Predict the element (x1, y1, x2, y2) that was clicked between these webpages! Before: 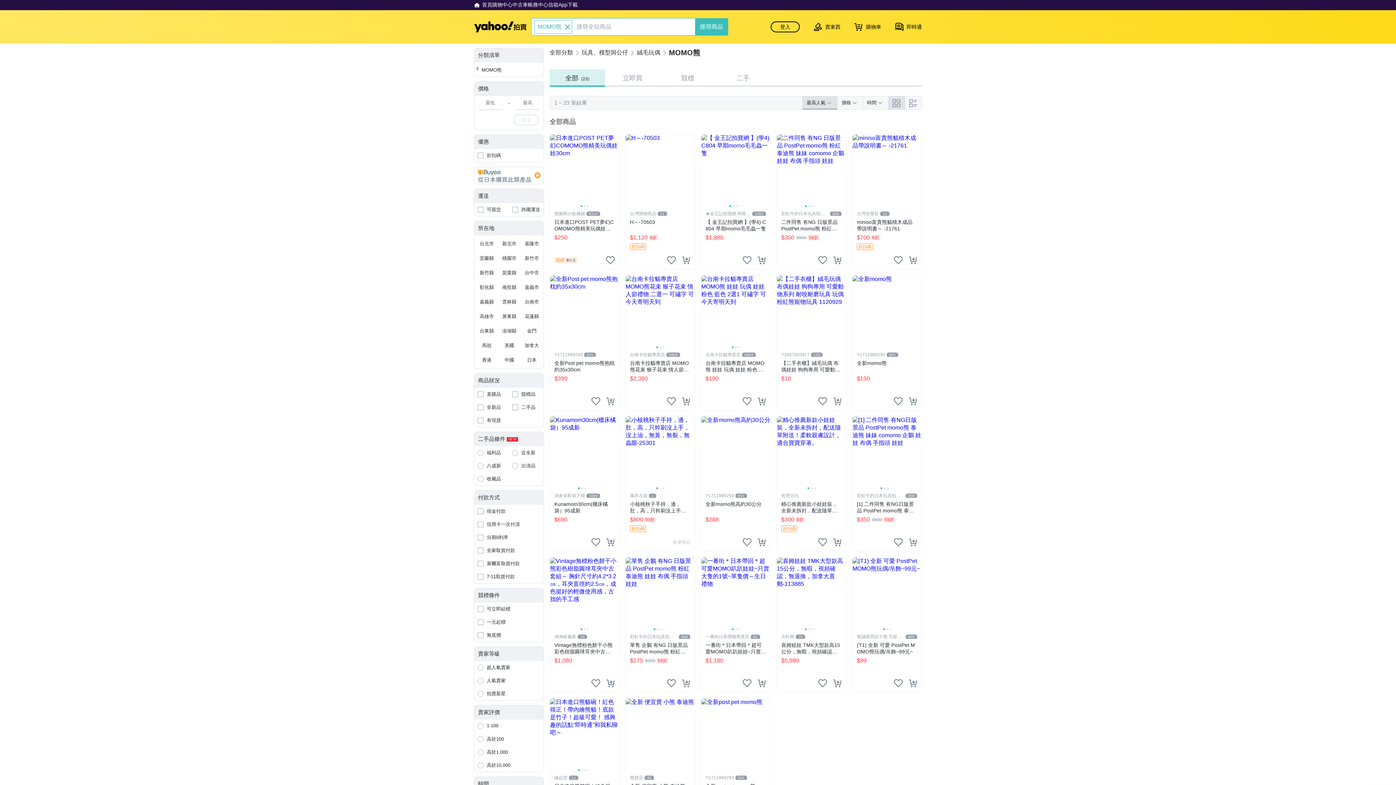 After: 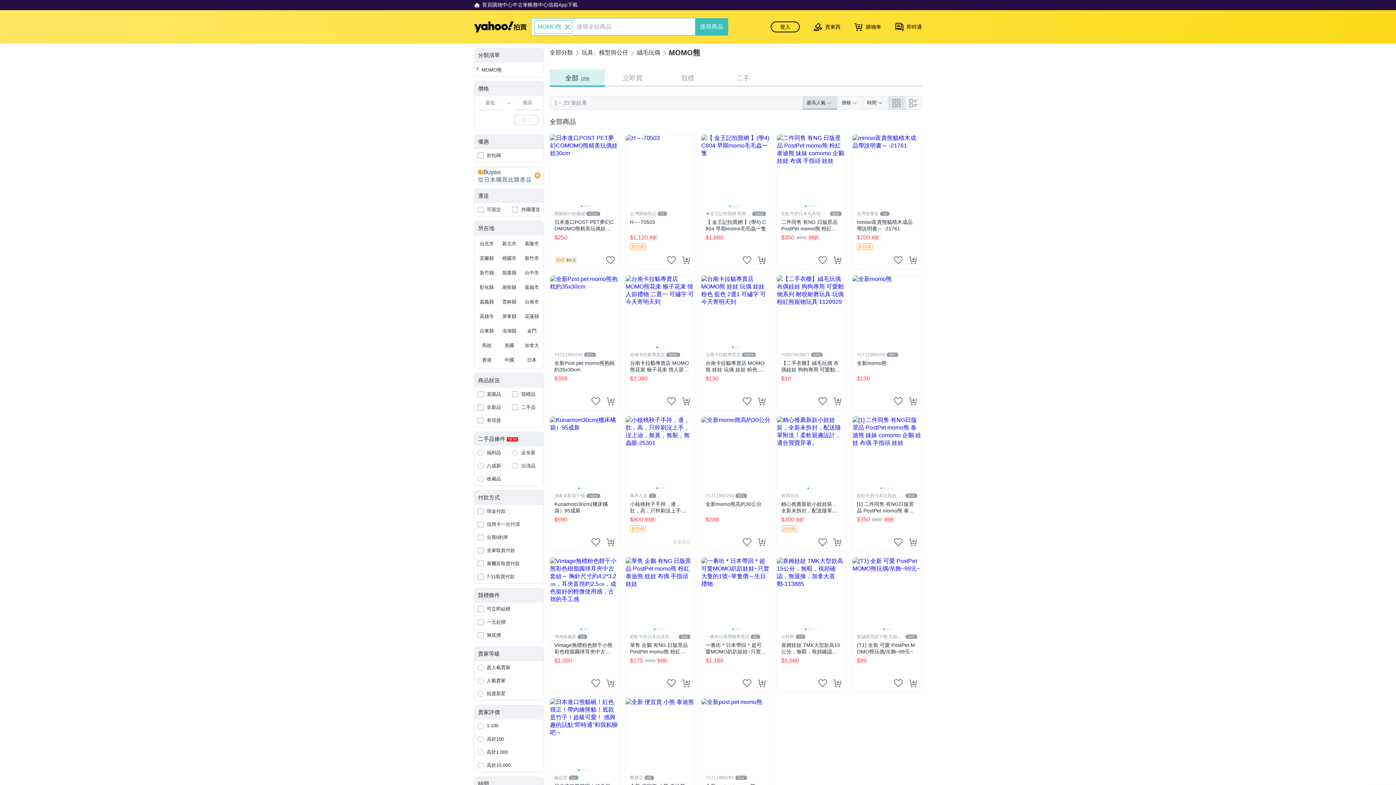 Action: label: 加拿大 bbox: (521, 339, 542, 352)